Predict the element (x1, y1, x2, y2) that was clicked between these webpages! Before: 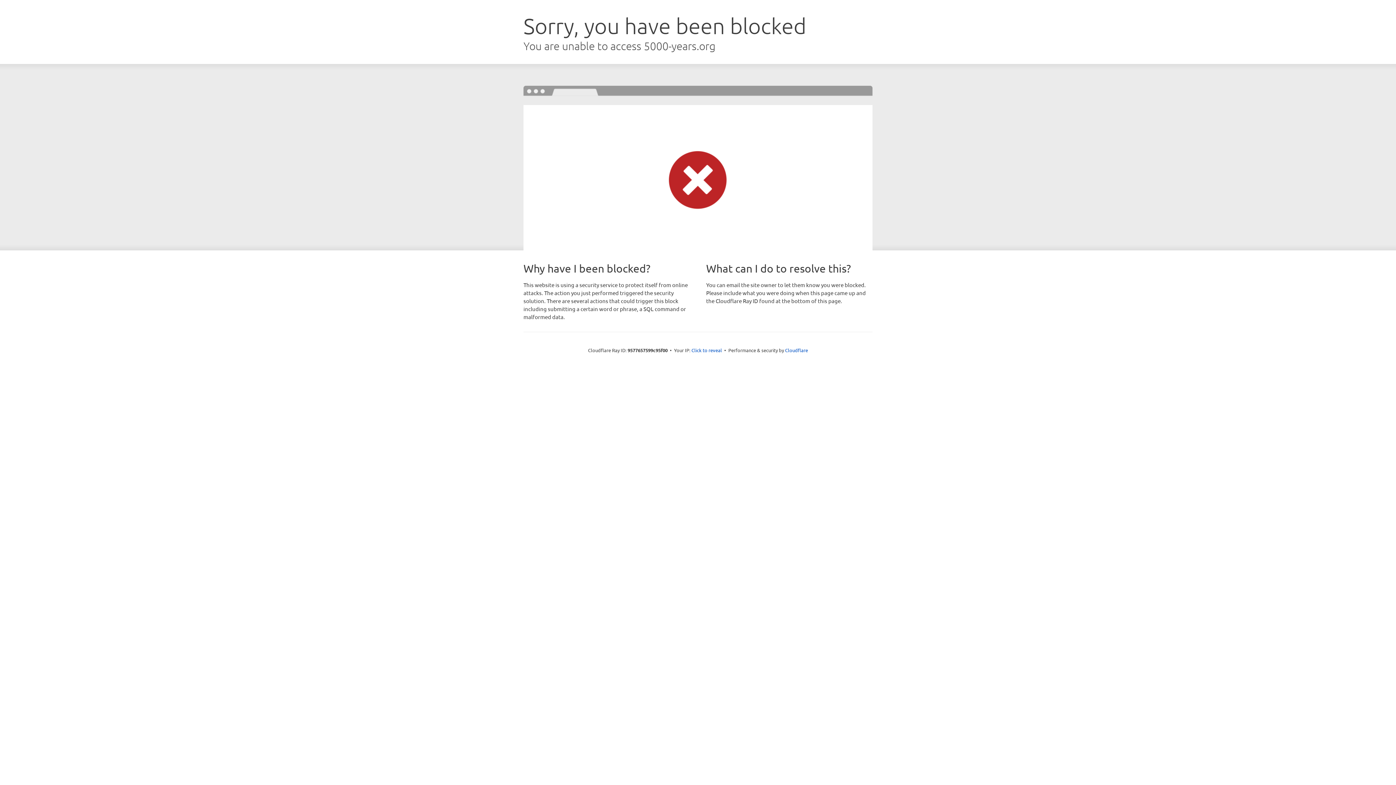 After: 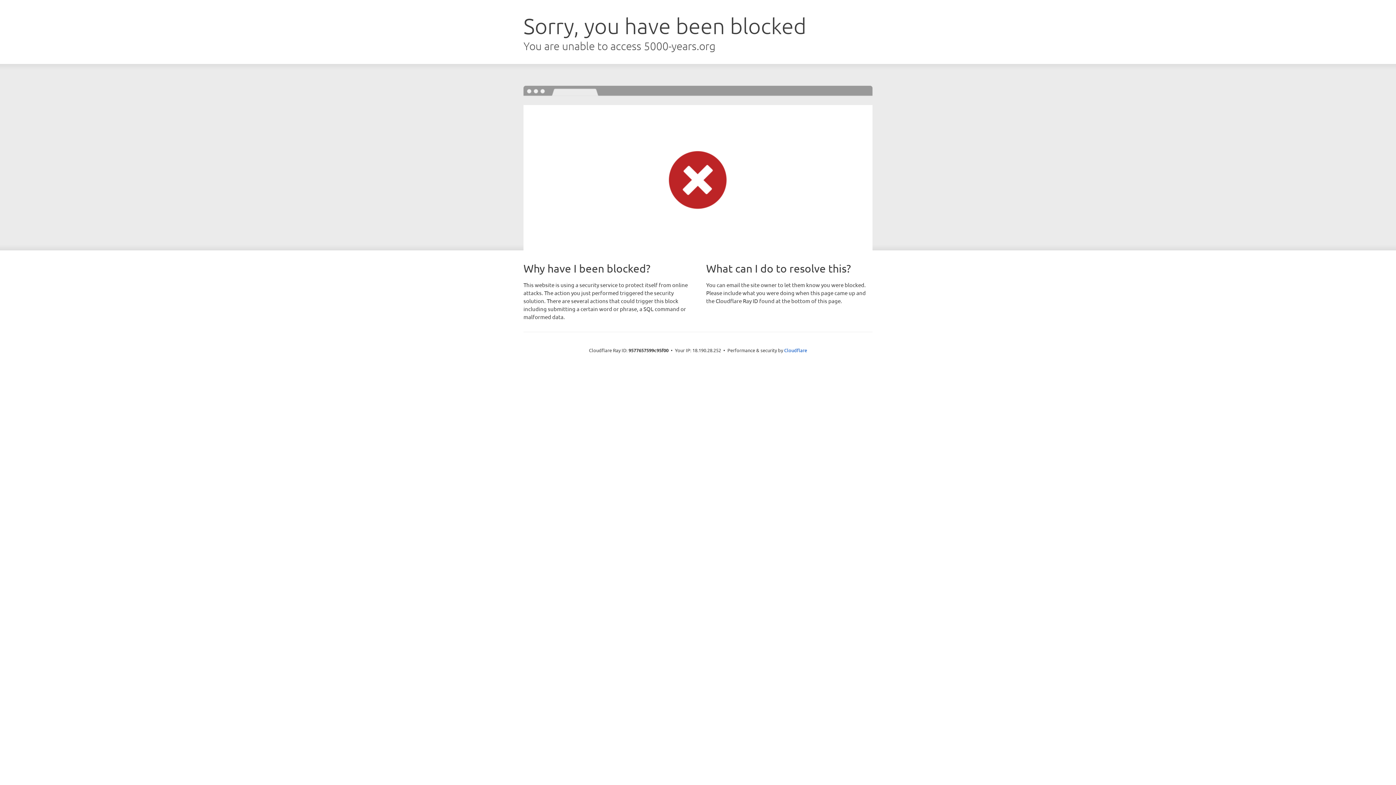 Action: label: Click to reveal bbox: (691, 346, 722, 353)